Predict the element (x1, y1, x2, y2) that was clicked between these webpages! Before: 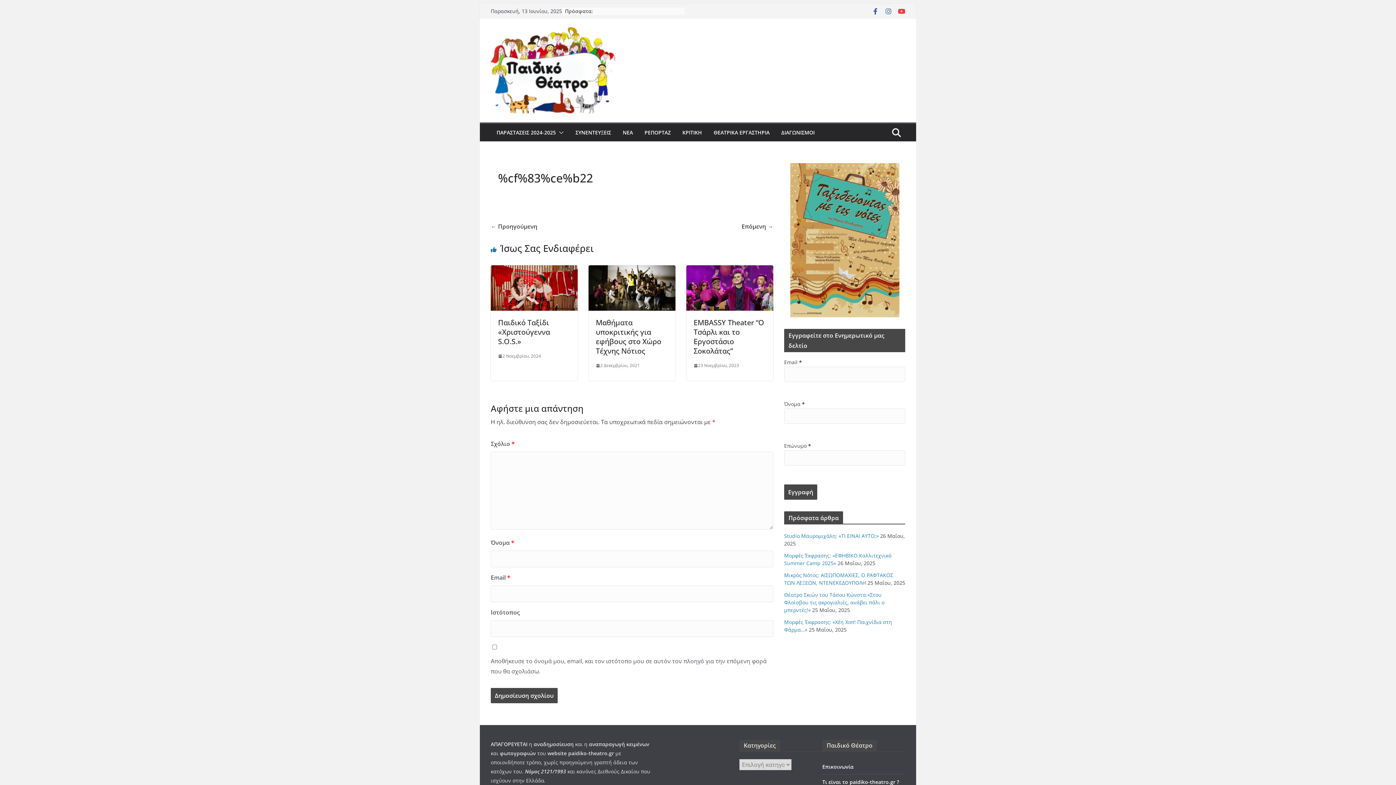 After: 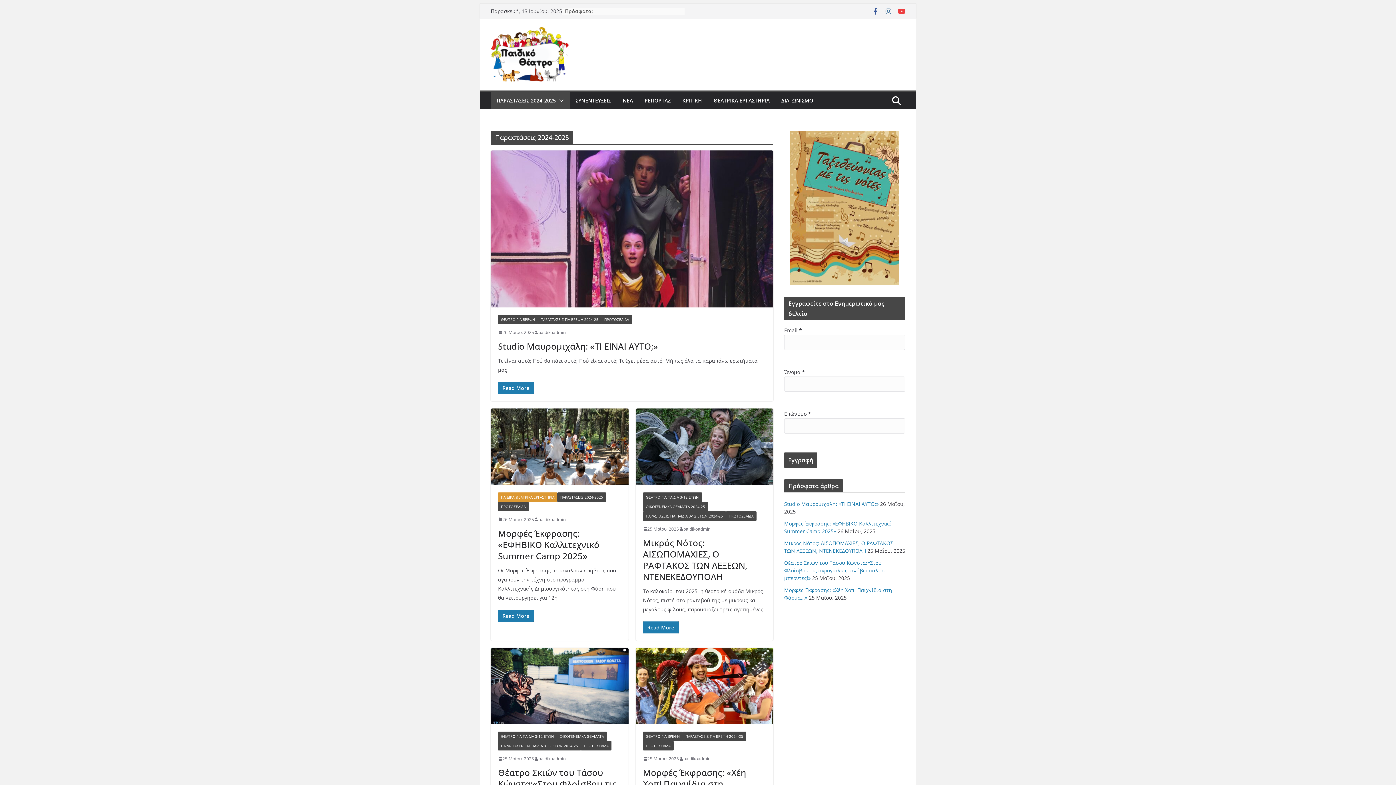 Action: label: ΠΑΡΑΣΤΑΣΕΙΣ 2024-2025 bbox: (496, 127, 556, 137)